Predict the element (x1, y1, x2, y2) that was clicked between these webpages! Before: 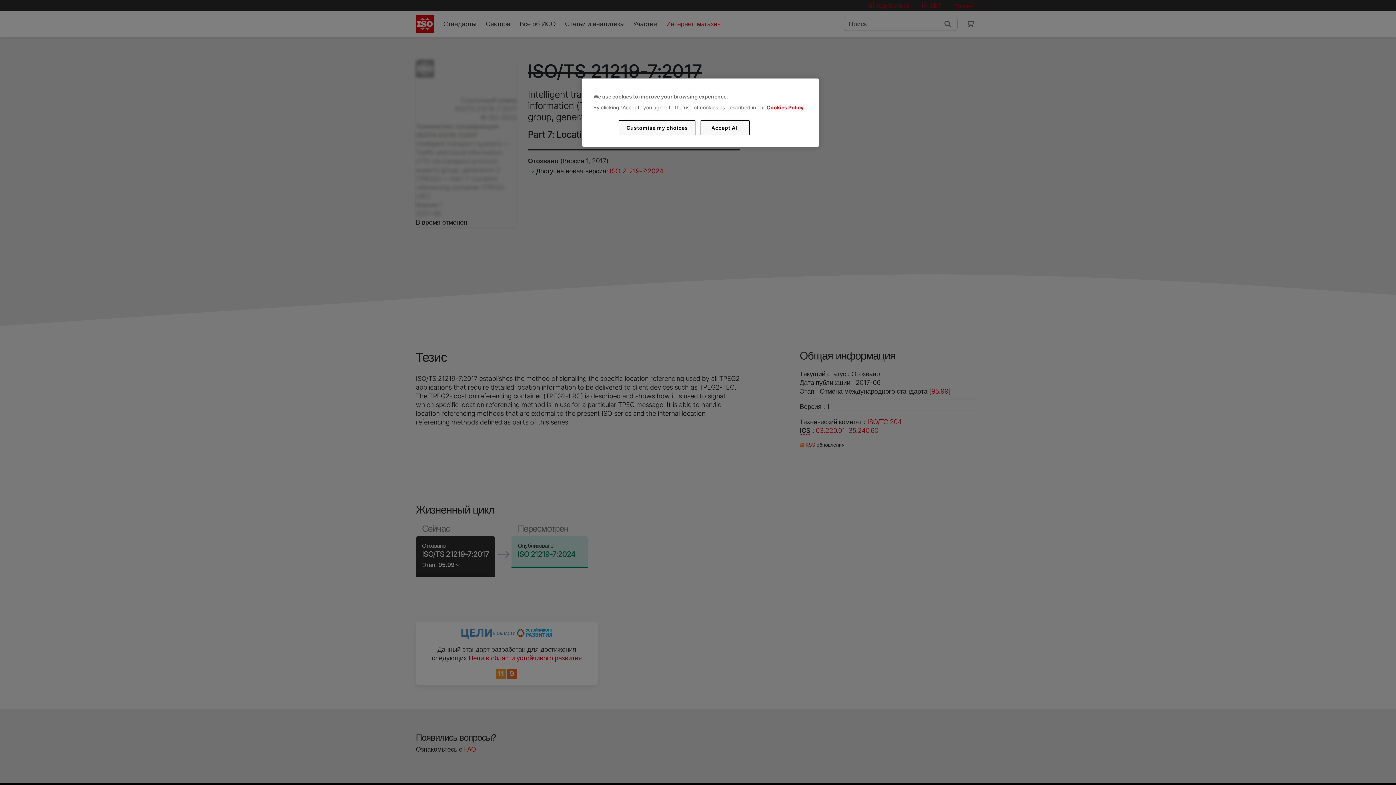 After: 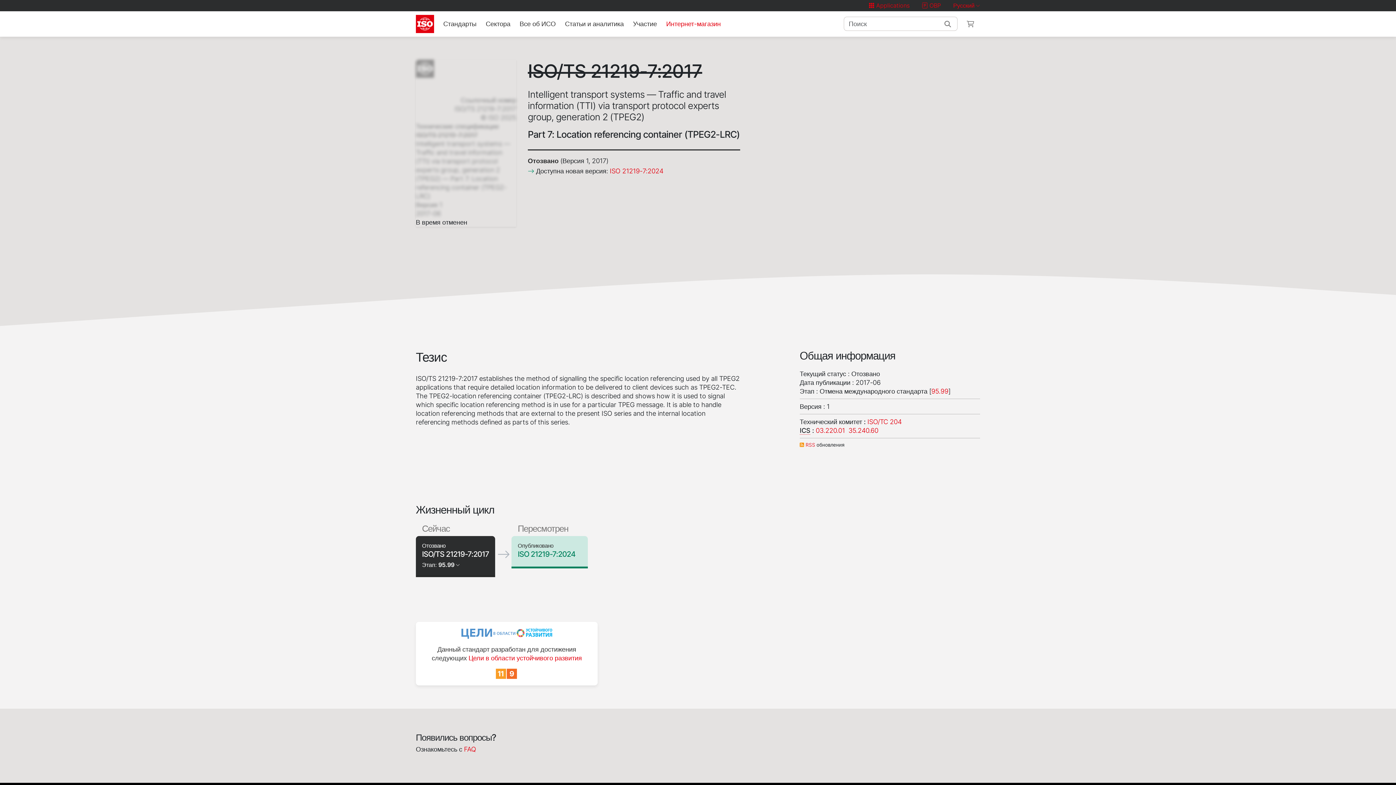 Action: label: Accept All bbox: (700, 120, 749, 135)